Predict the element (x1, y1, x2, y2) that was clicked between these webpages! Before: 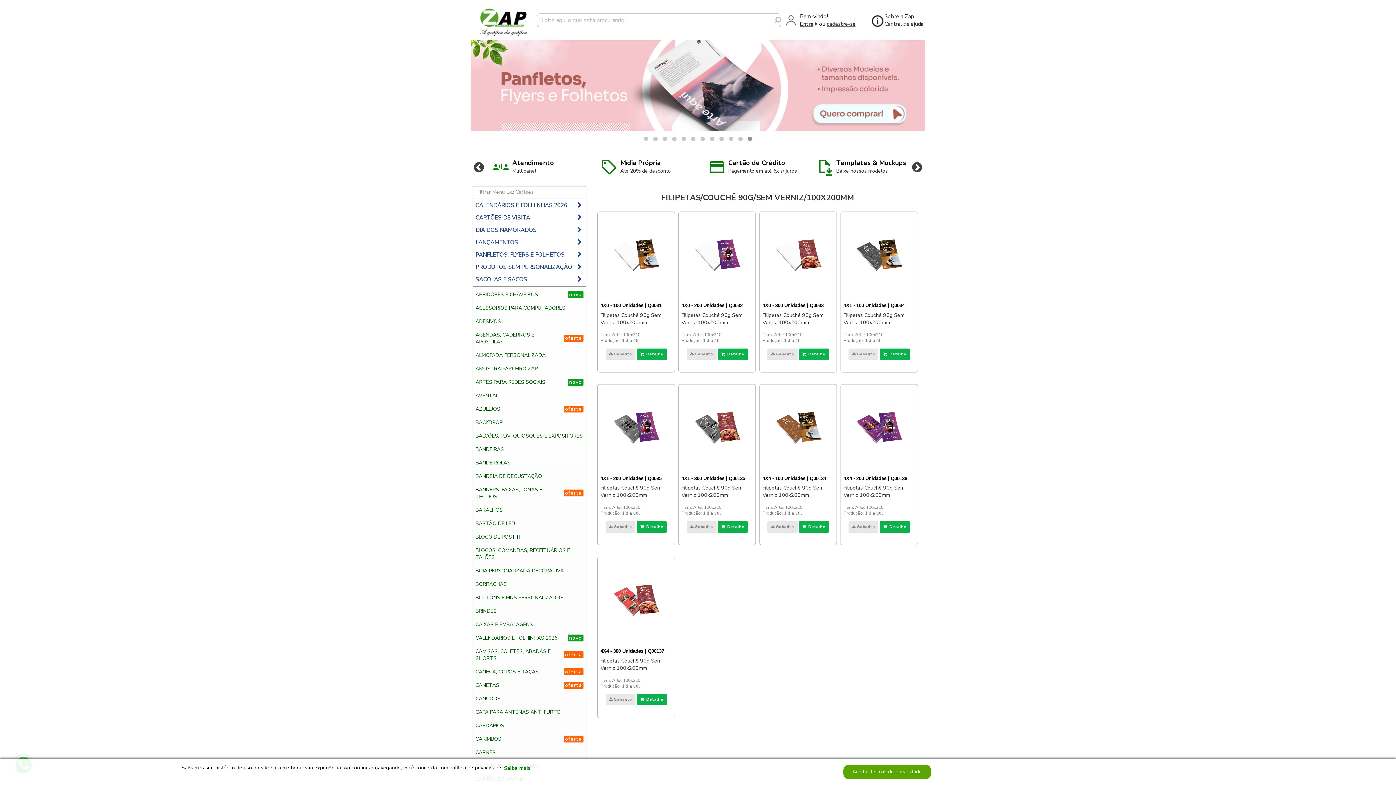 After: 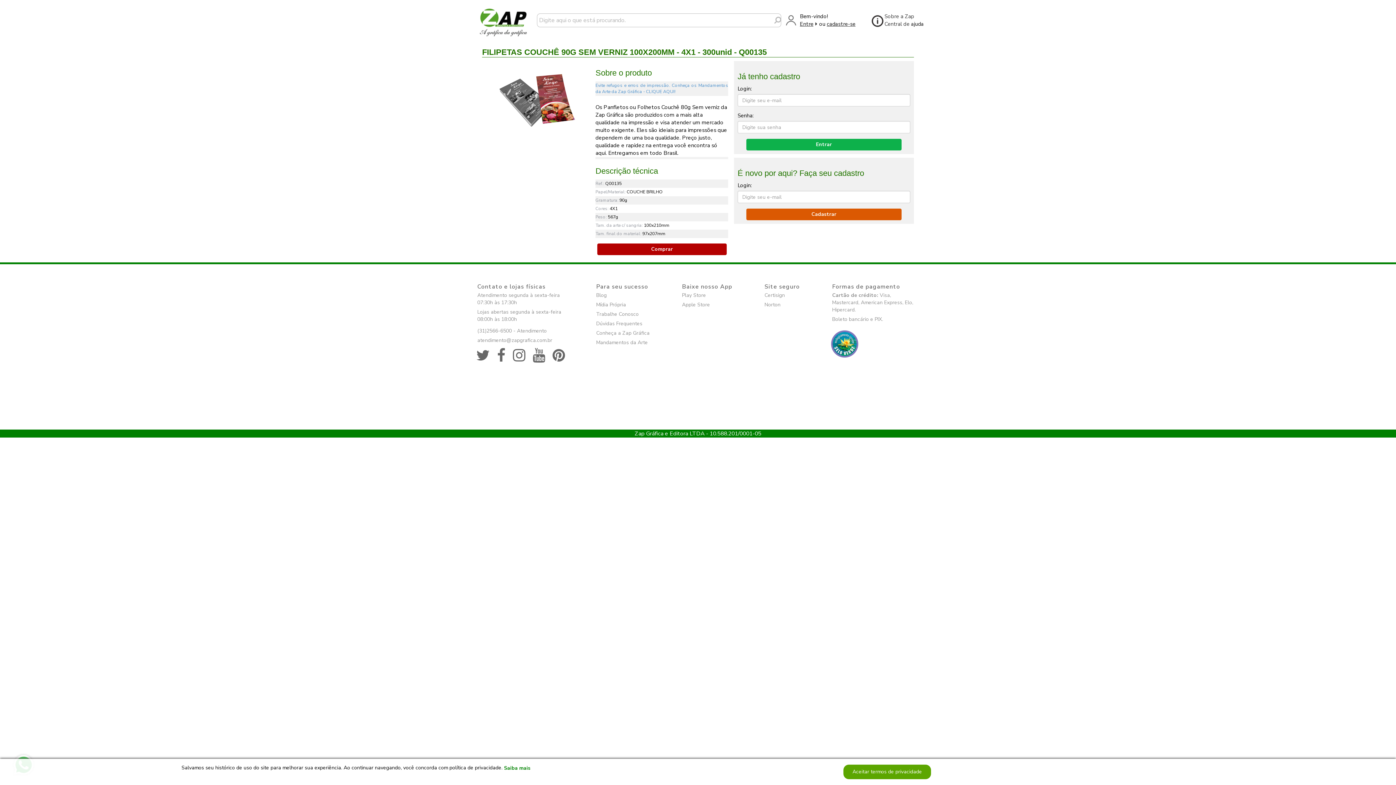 Action: bbox: (717, 520, 748, 533) label:   Detalhe